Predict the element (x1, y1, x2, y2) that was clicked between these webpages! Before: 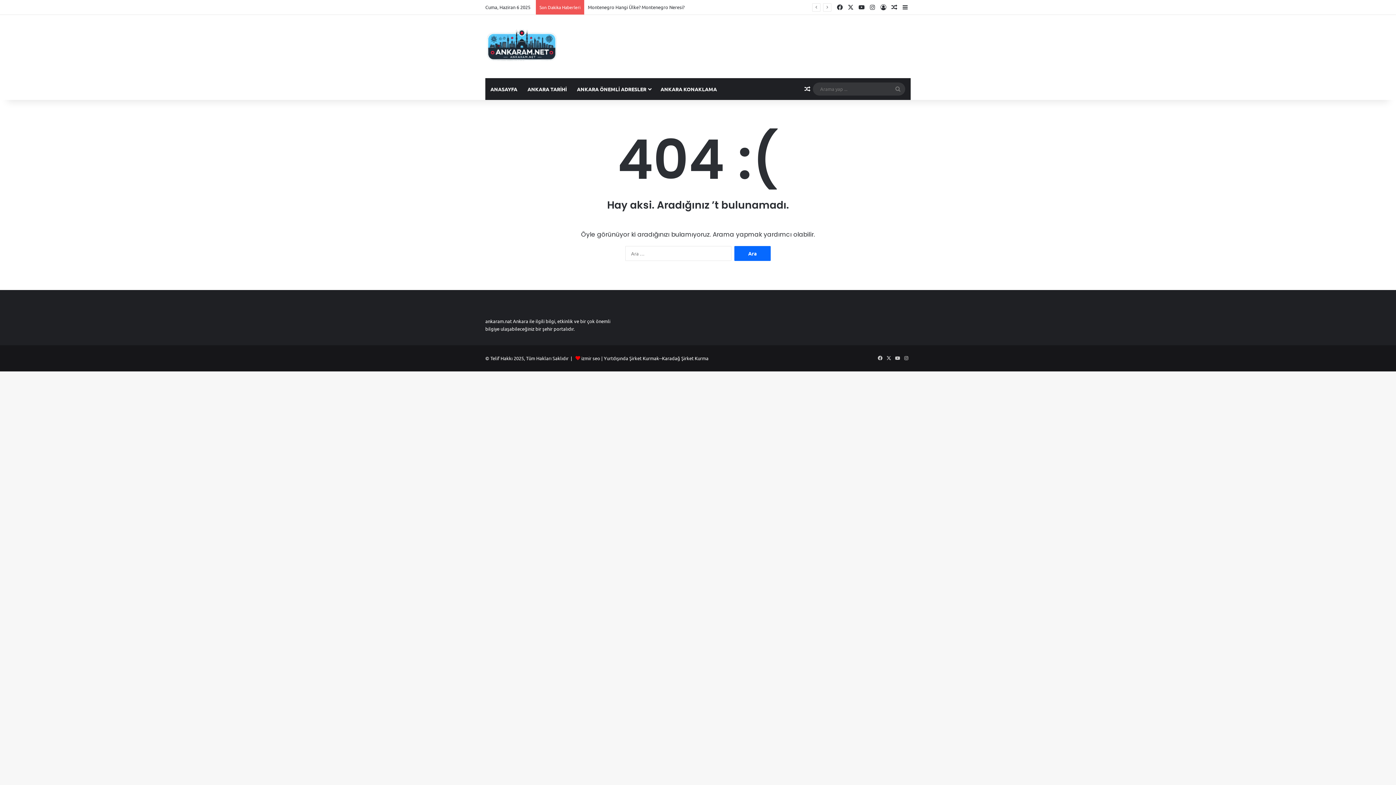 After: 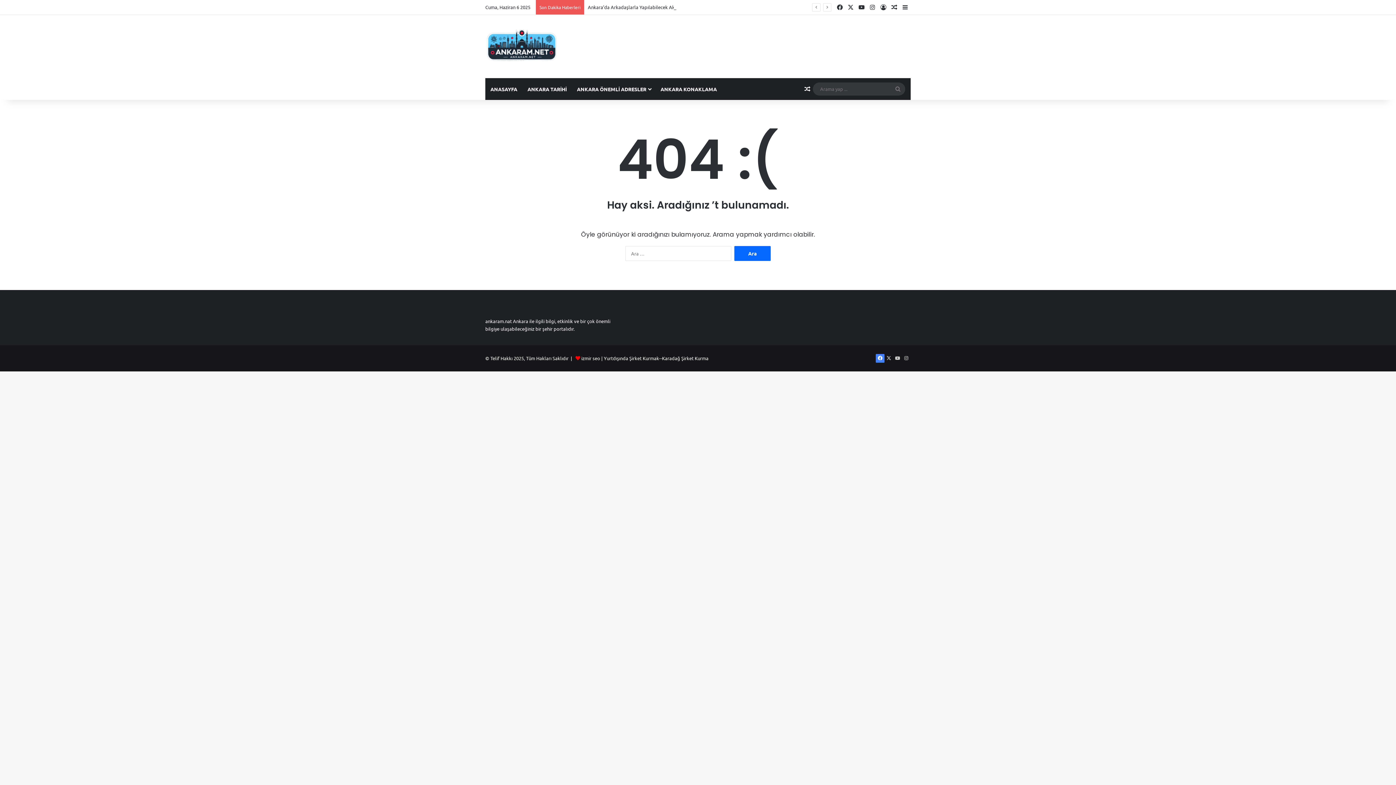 Action: label: Facebook bbox: (876, 354, 884, 362)